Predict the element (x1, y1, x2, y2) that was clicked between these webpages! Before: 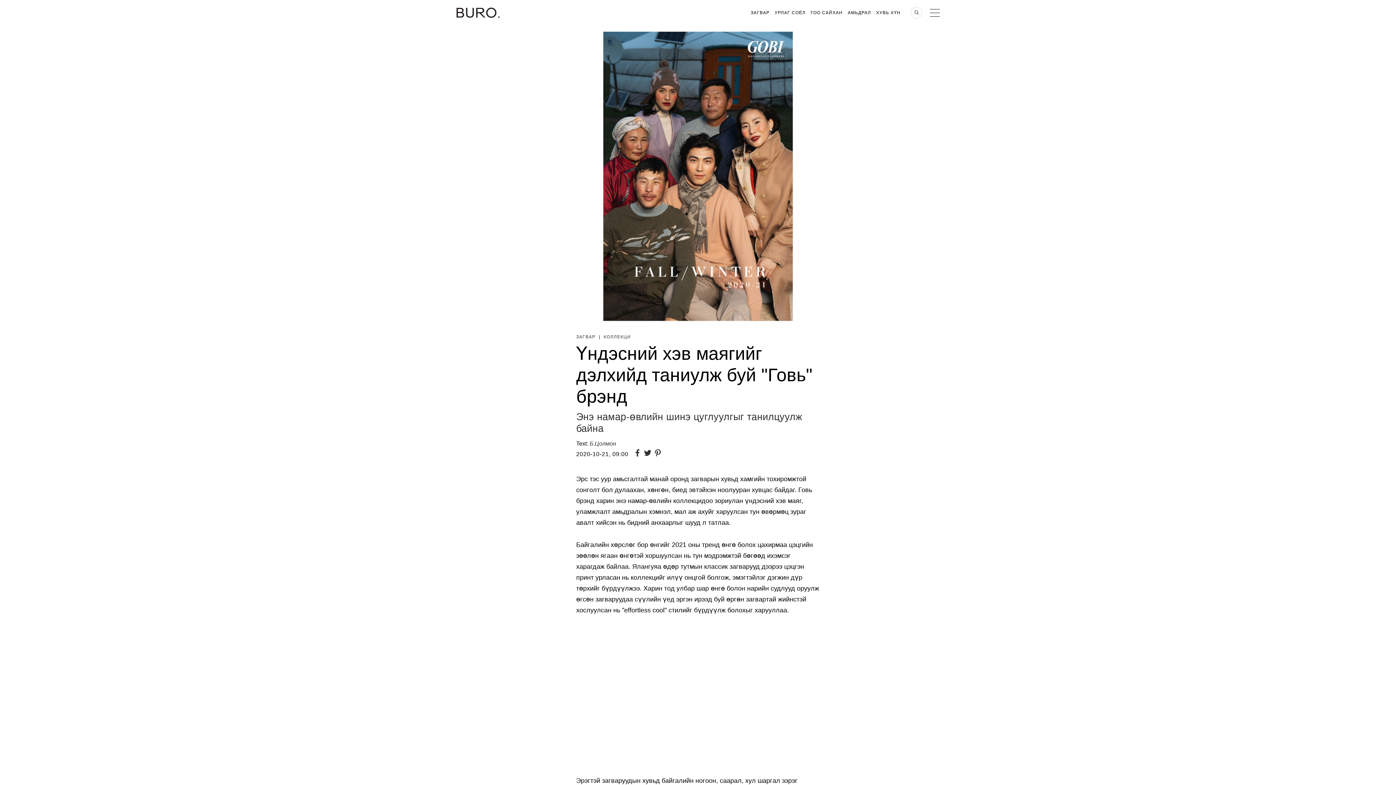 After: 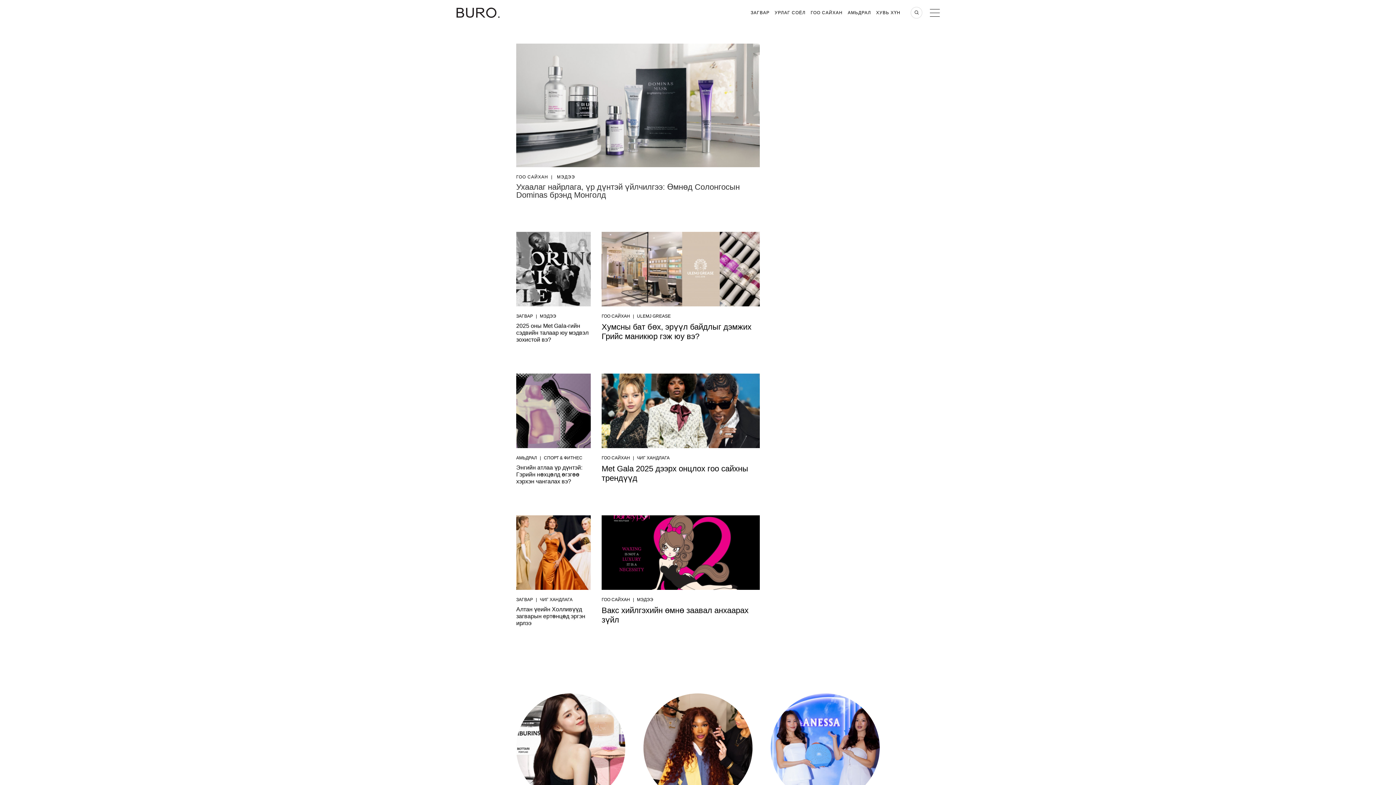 Action: label: ГОО САЙХАН bbox: (810, 10, 842, 15)